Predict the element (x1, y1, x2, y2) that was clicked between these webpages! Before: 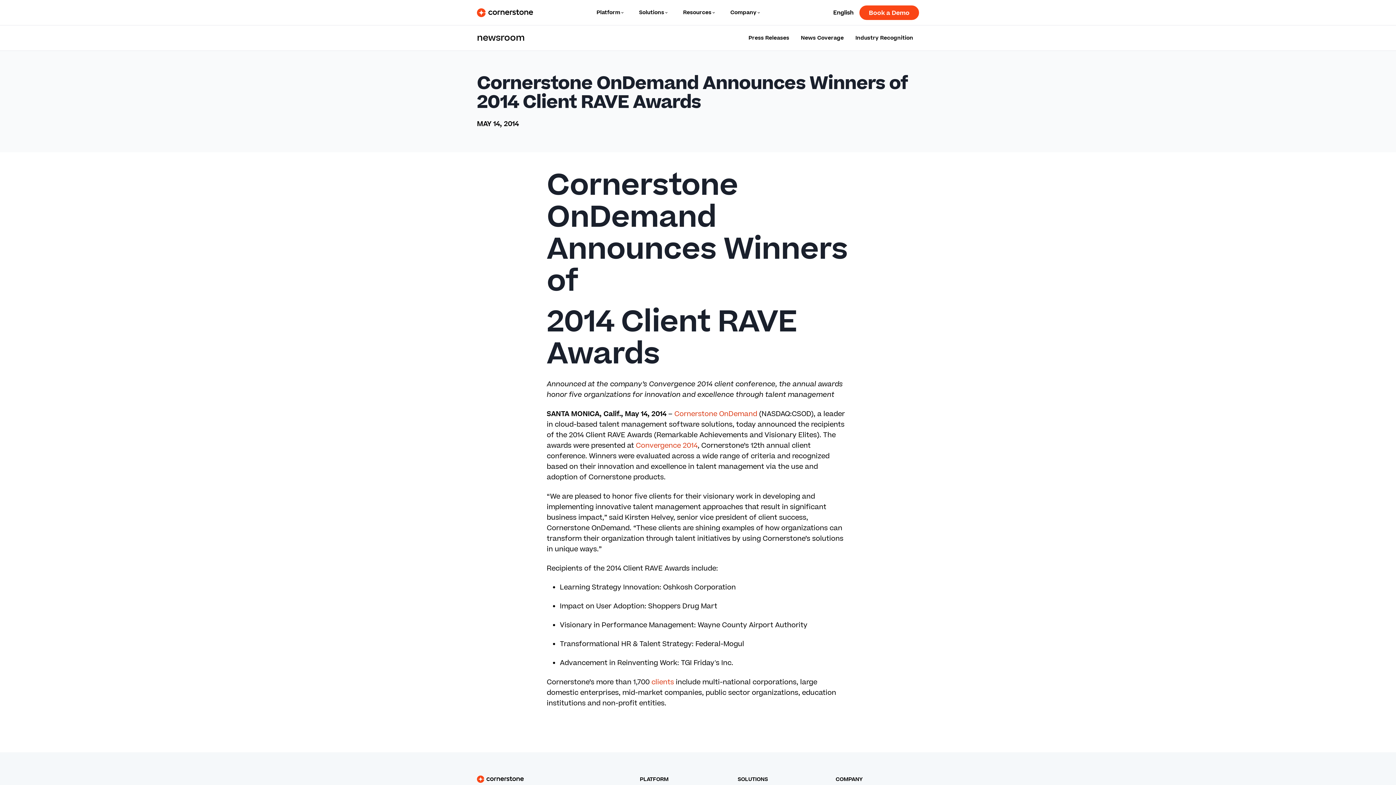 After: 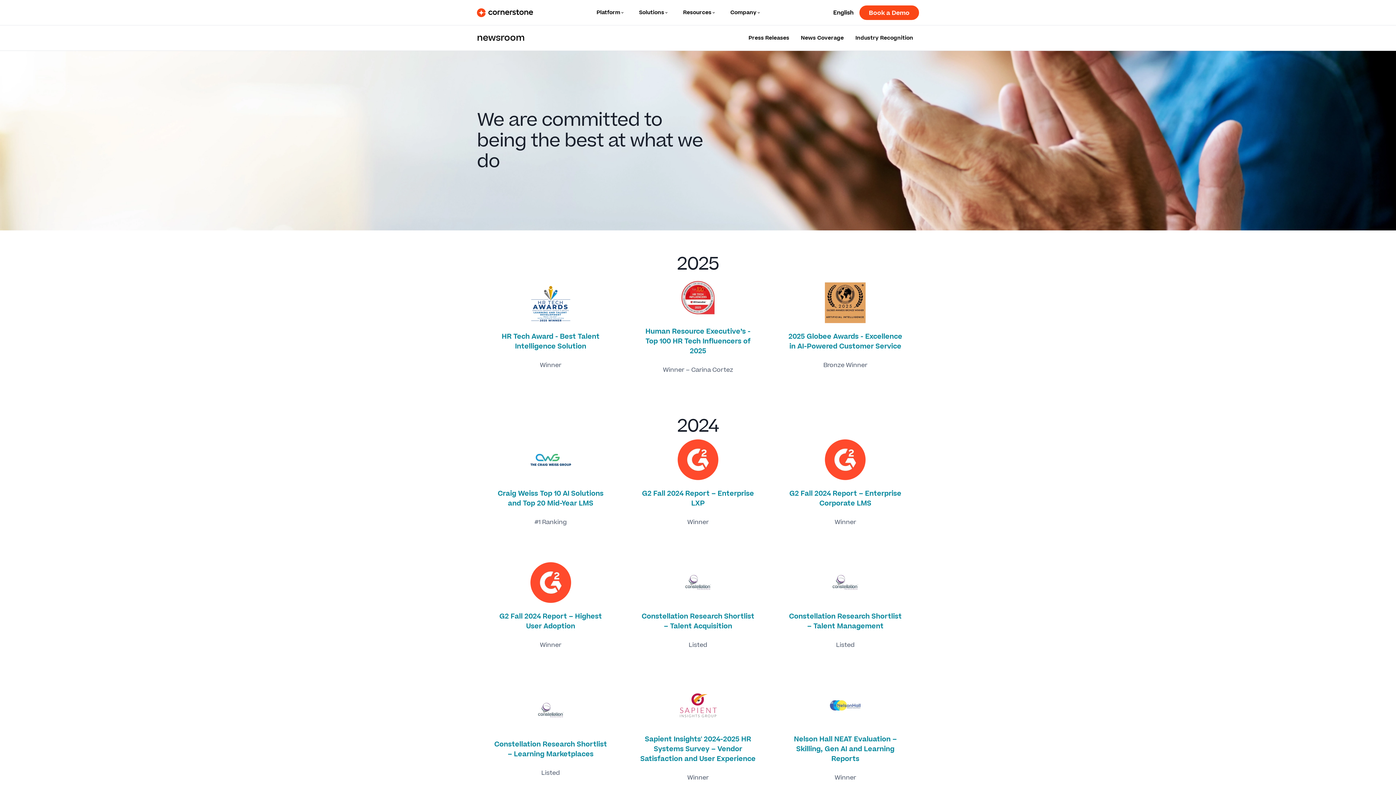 Action: label: Industry Recognition bbox: (855, 34, 913, 41)